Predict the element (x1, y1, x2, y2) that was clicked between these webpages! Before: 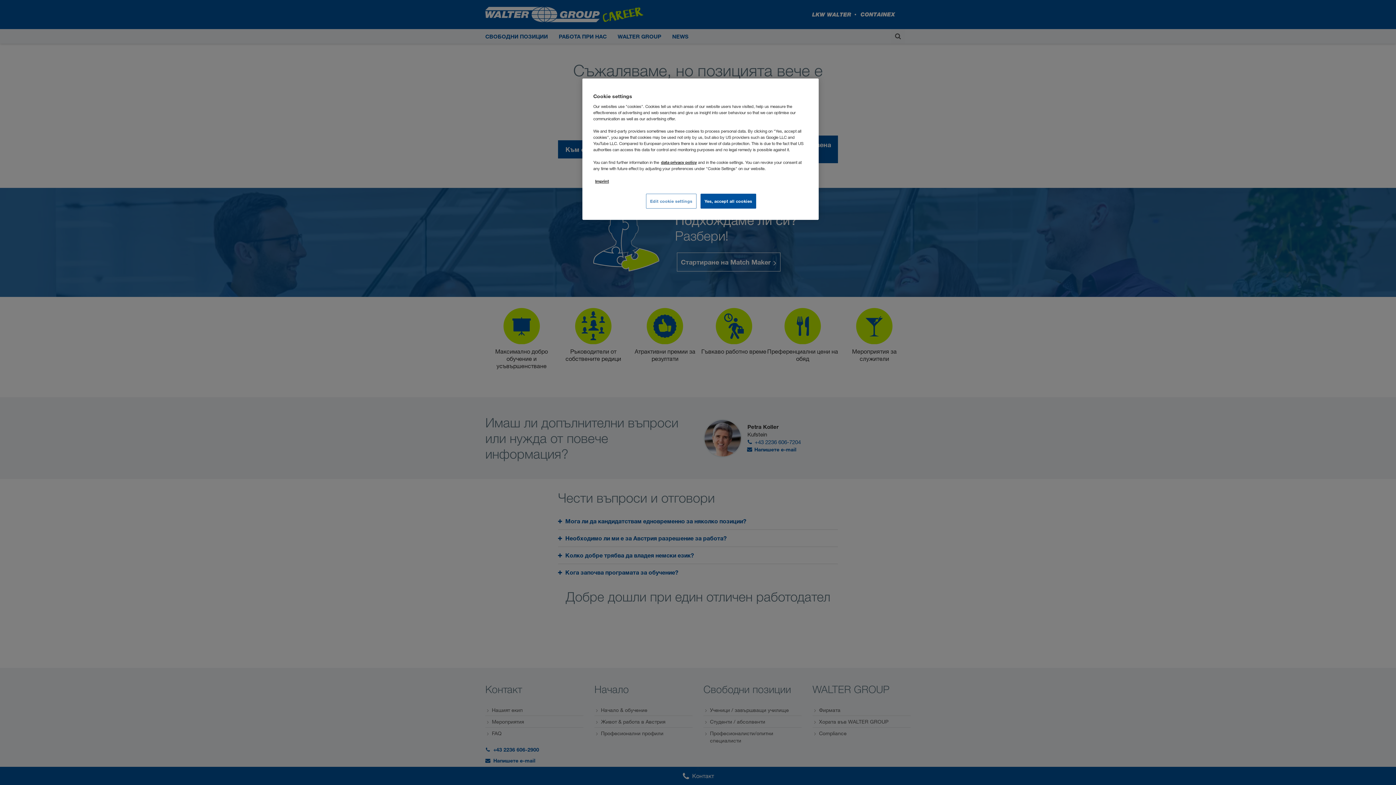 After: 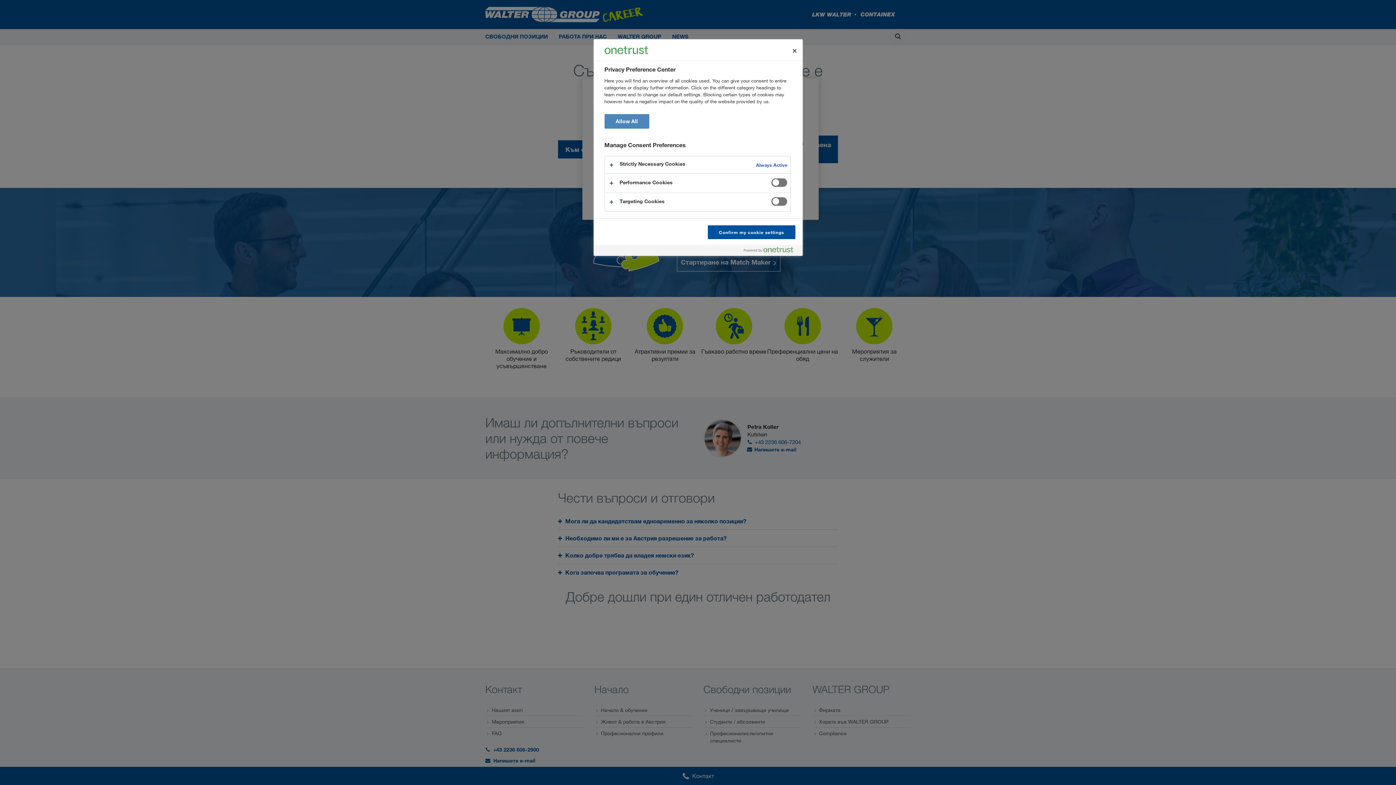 Action: label: Edit cookie settings bbox: (646, 193, 696, 208)